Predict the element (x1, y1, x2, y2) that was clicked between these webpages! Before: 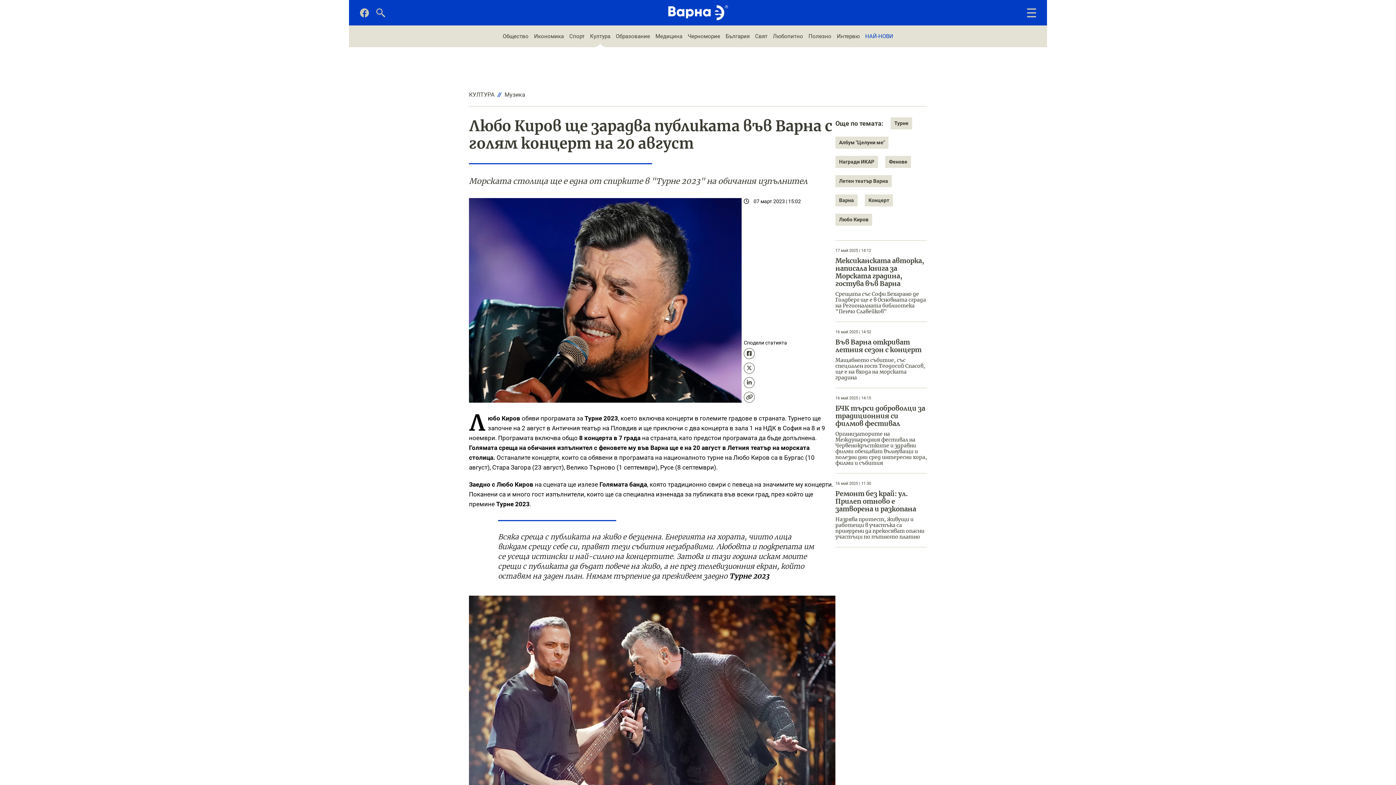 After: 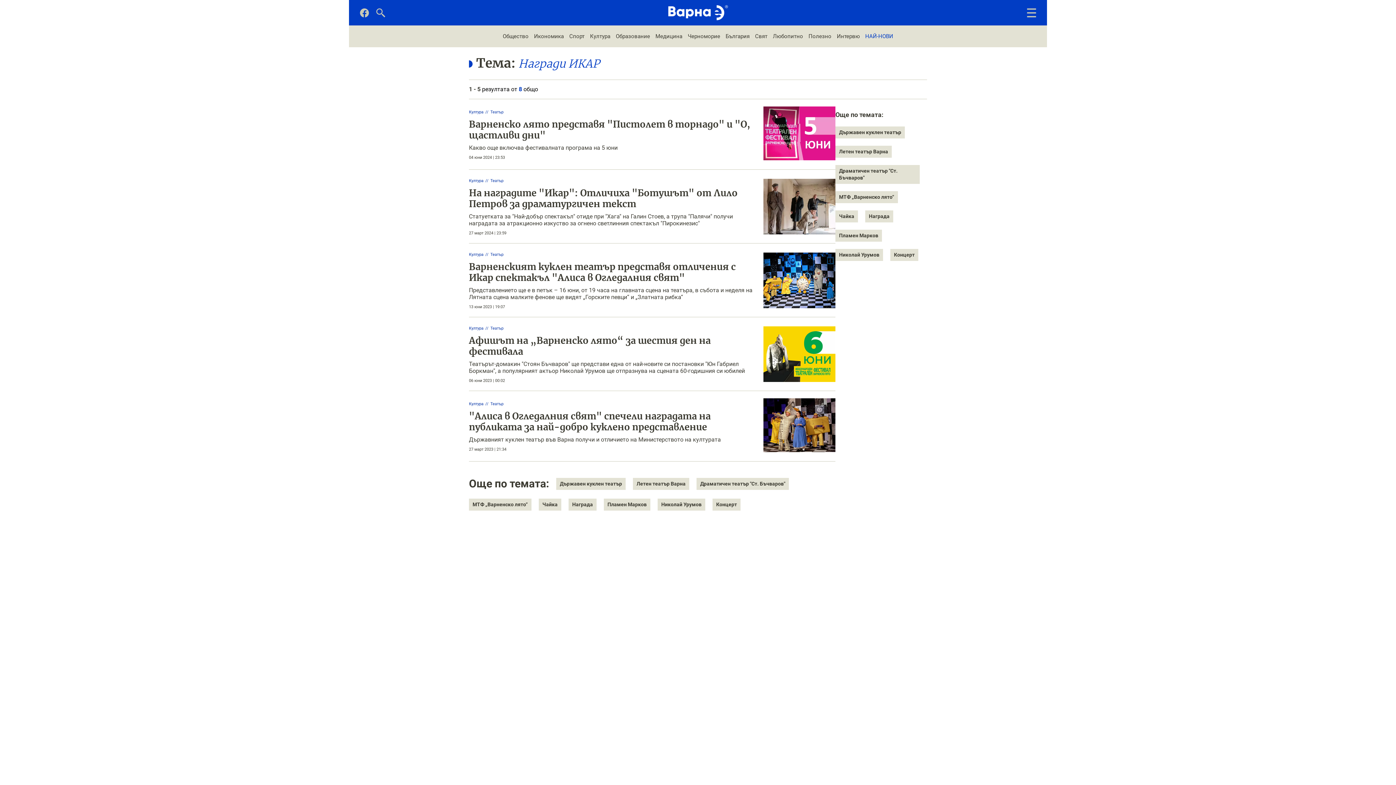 Action: label: Награди ИКАР bbox: (835, 156, 878, 168)